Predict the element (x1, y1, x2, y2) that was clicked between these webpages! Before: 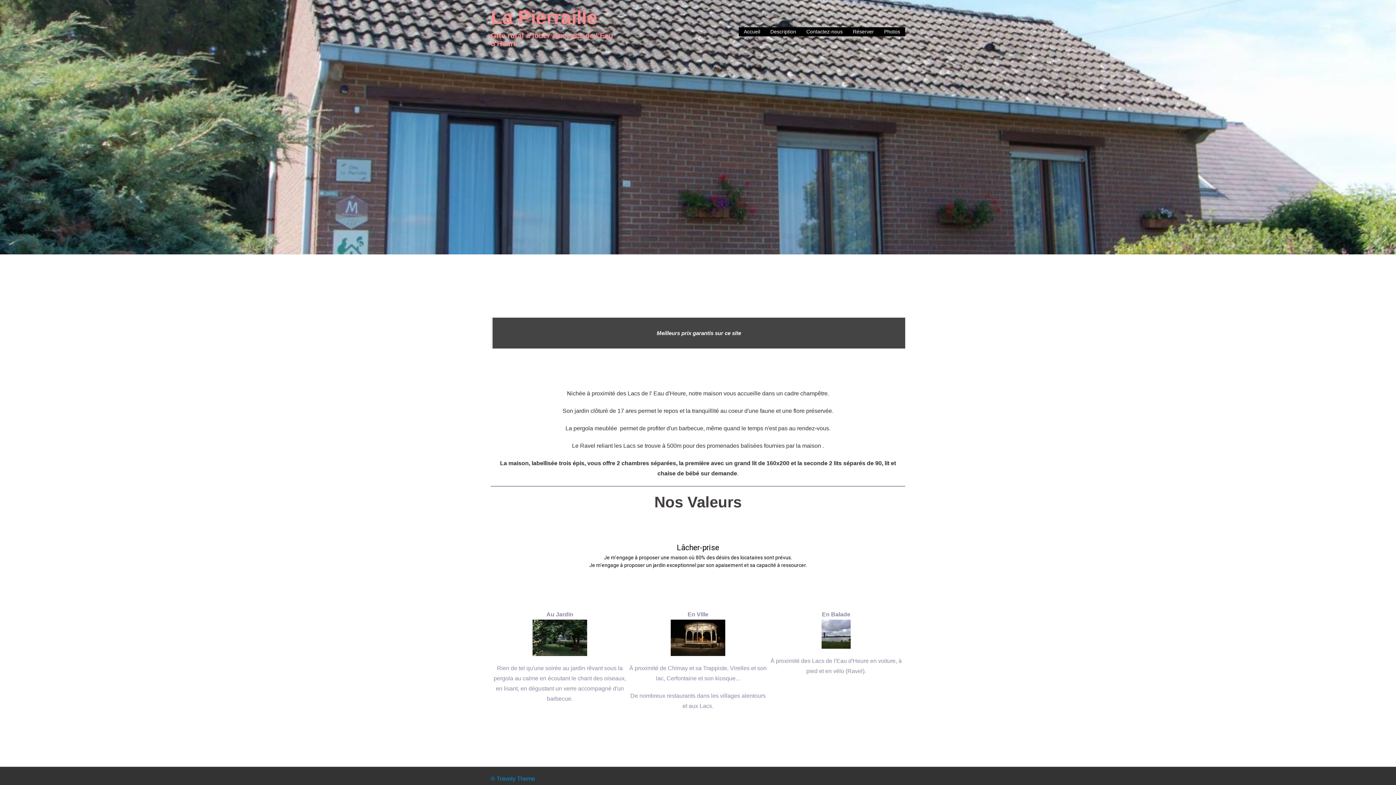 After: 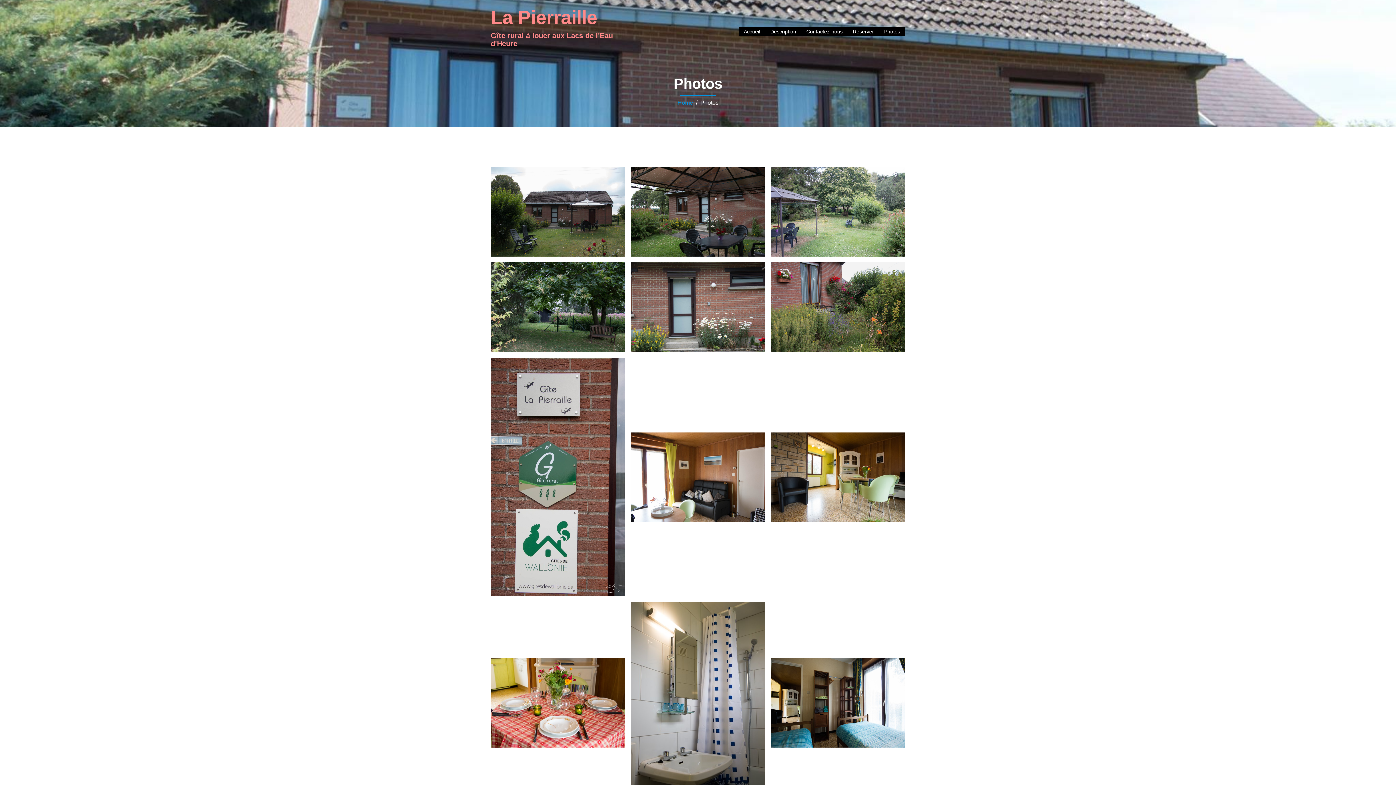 Action: bbox: (884, 27, 900, 36) label: Photos